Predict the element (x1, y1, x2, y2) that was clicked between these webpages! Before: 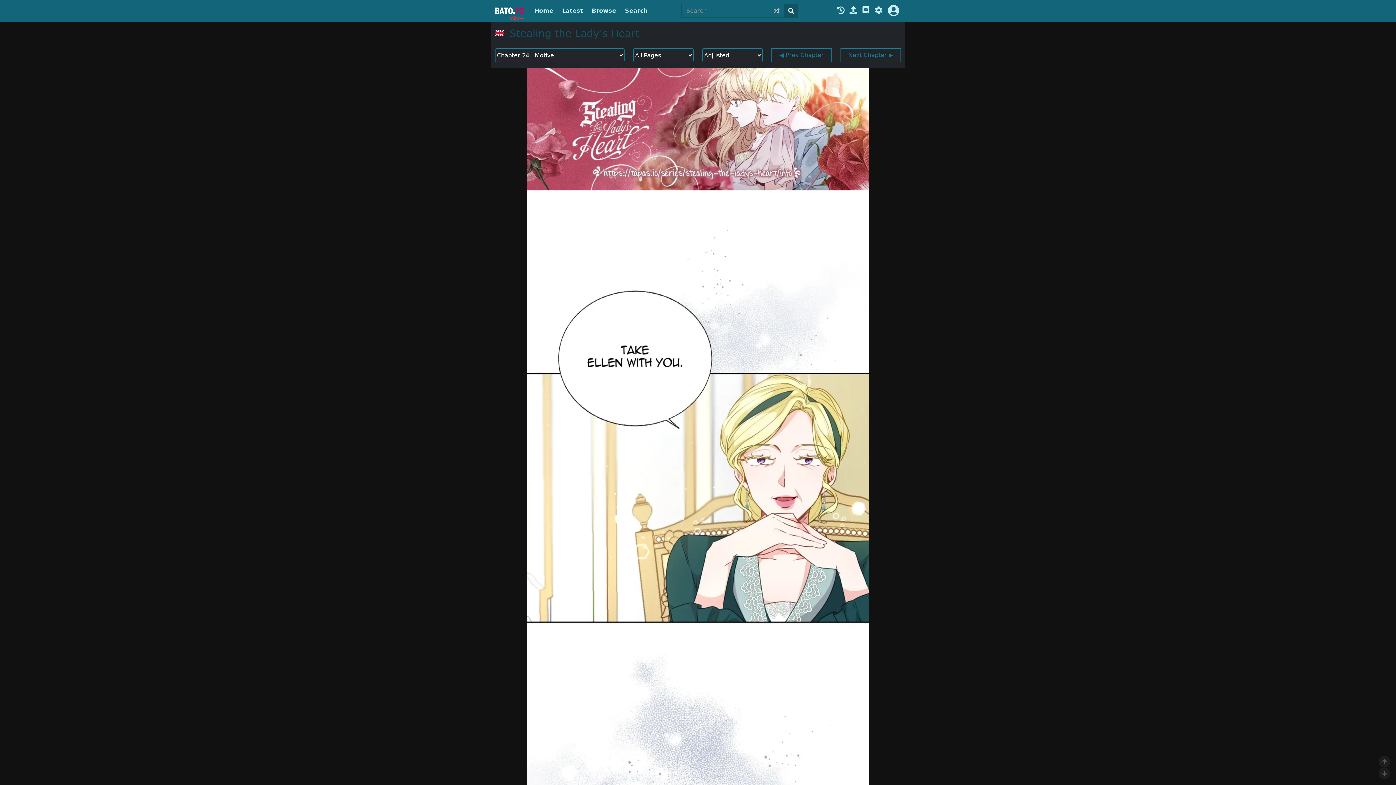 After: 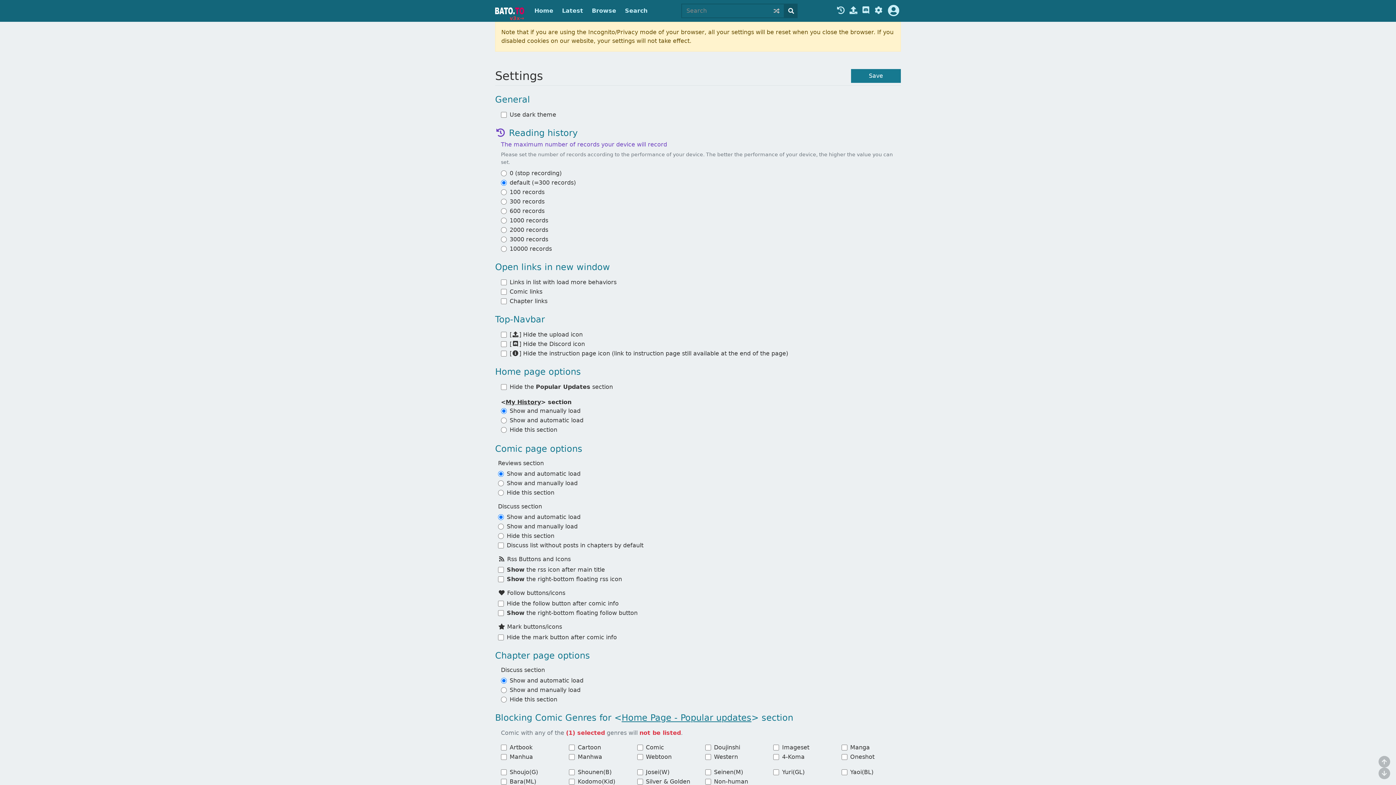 Action: bbox: (873, 6, 883, 15)